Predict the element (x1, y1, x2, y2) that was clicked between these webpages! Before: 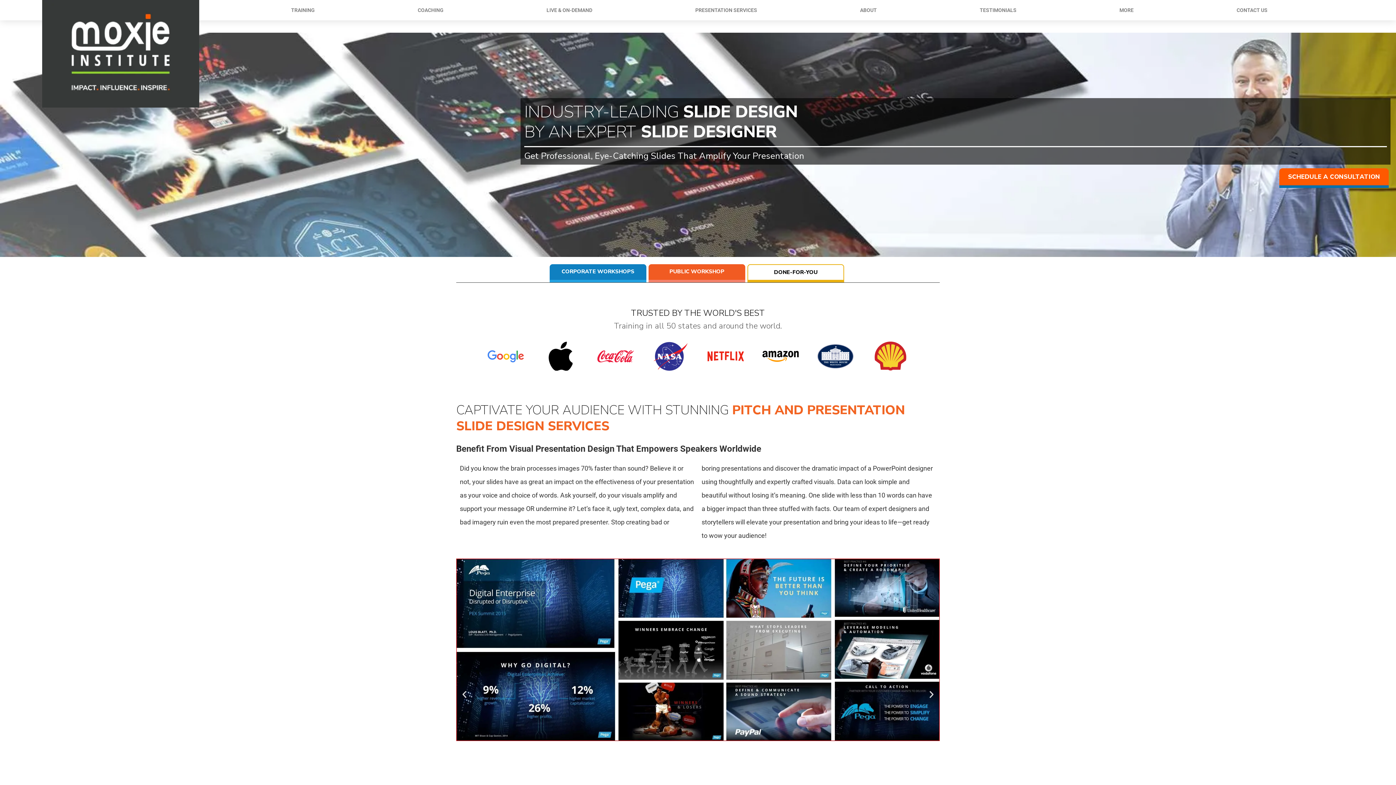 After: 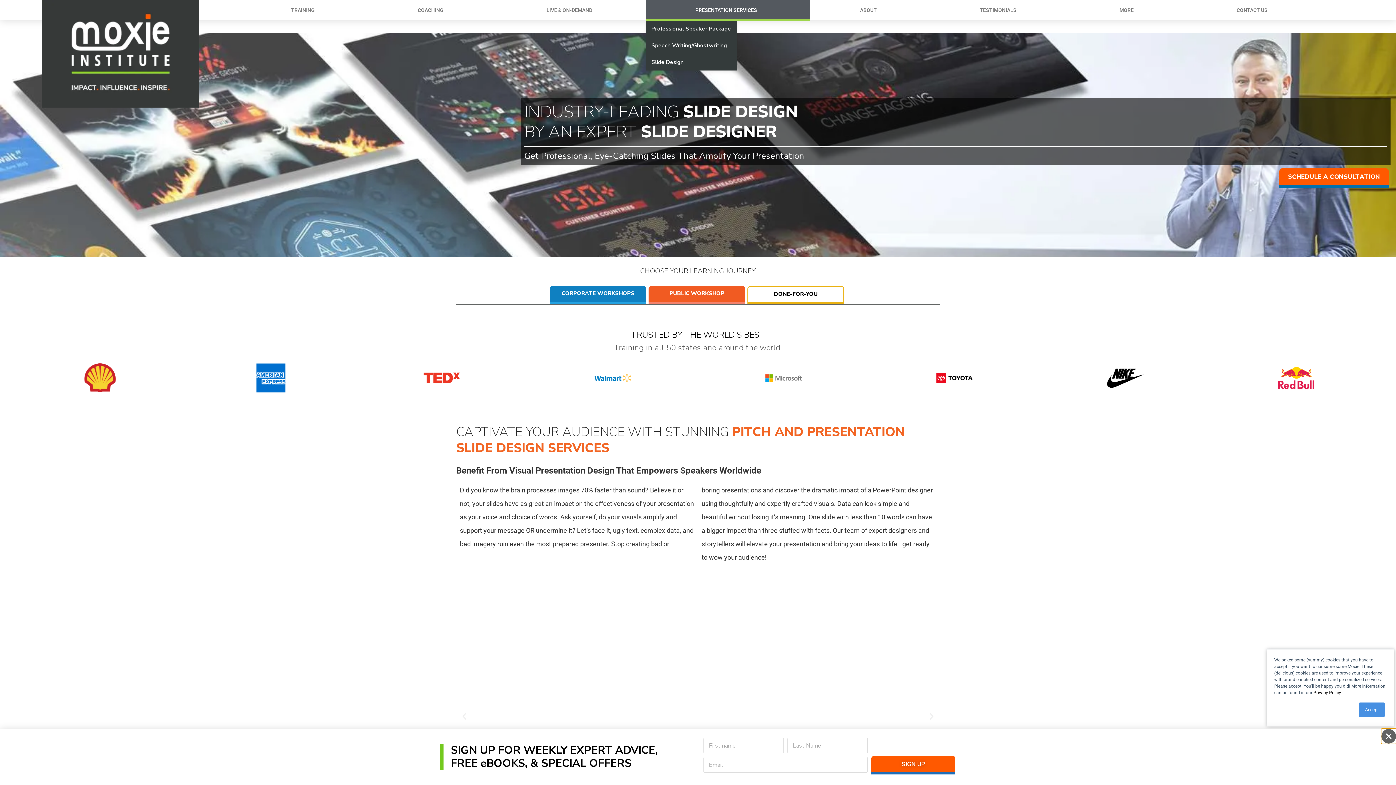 Action: bbox: (645, 0, 810, 20) label: PRESENTATION SERVICES